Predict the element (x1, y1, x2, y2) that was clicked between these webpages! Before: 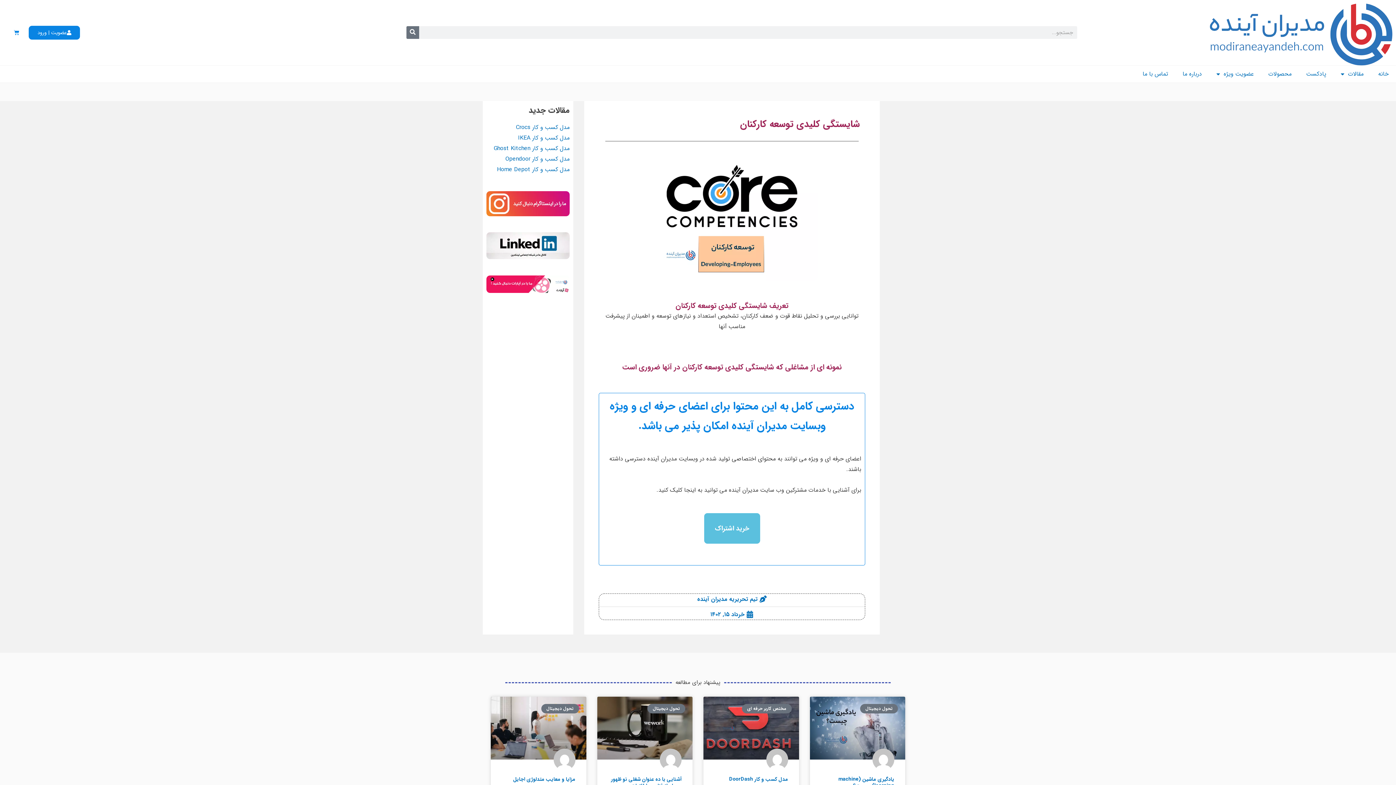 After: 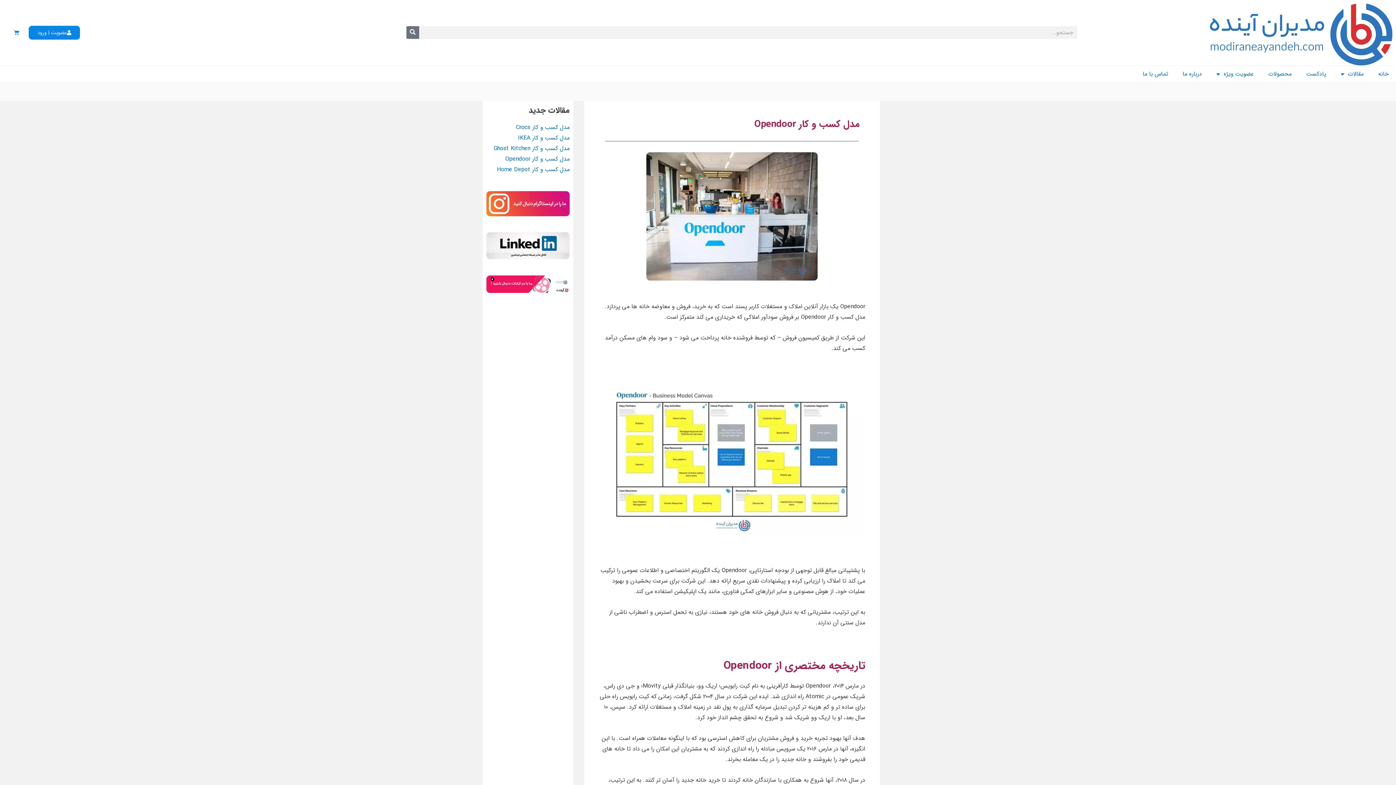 Action: bbox: (505, 154, 569, 163) label: مدل کسب و کار Opendoor